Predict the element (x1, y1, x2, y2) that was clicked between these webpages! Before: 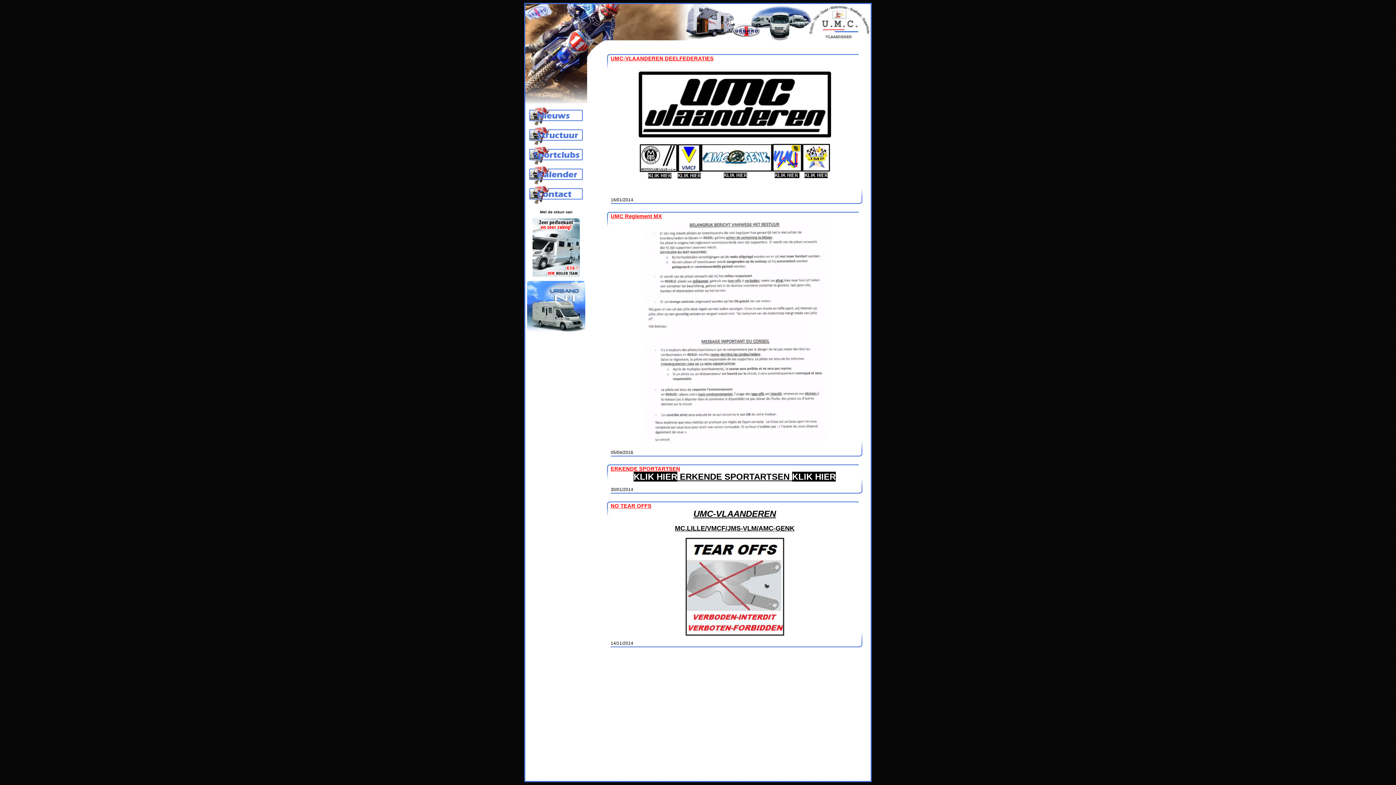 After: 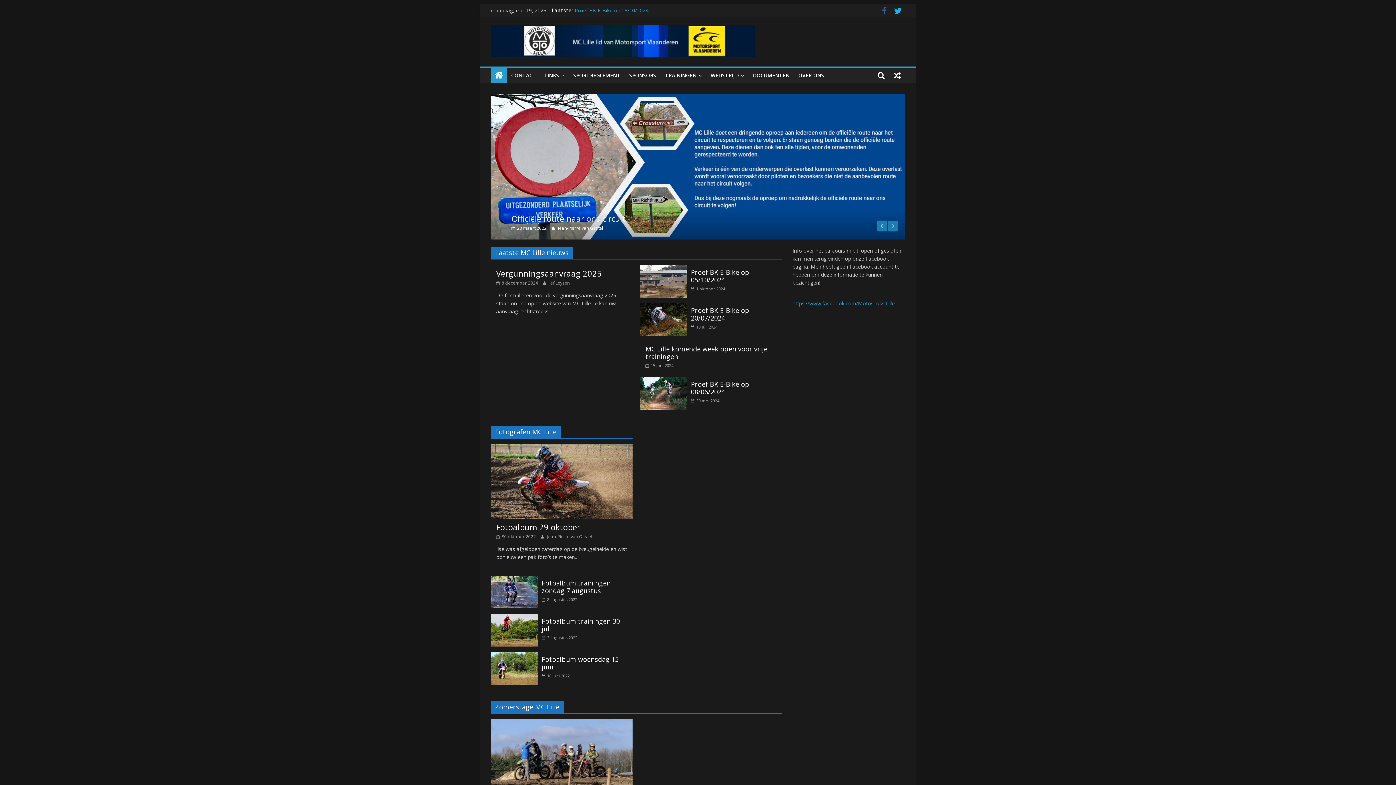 Action: bbox: (639, 174, 677, 179)